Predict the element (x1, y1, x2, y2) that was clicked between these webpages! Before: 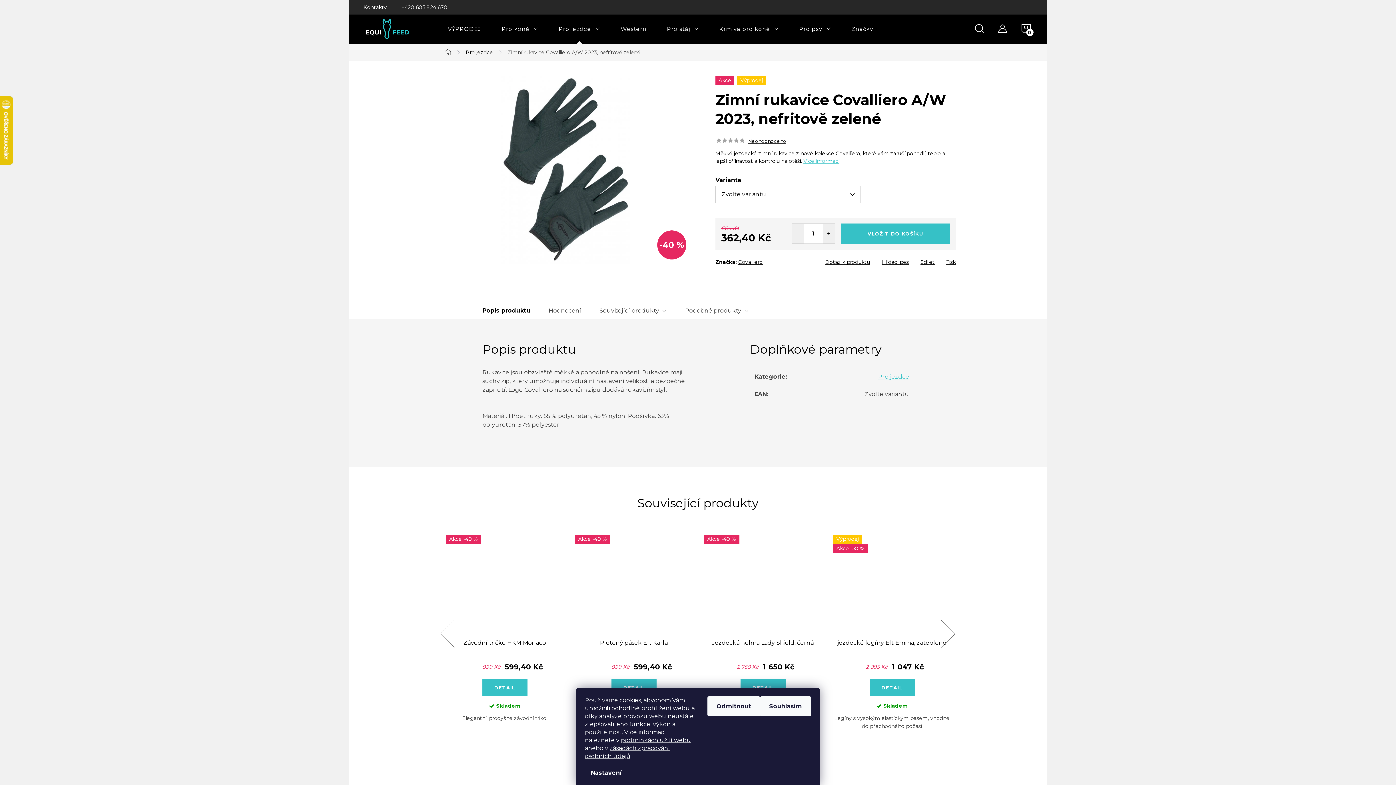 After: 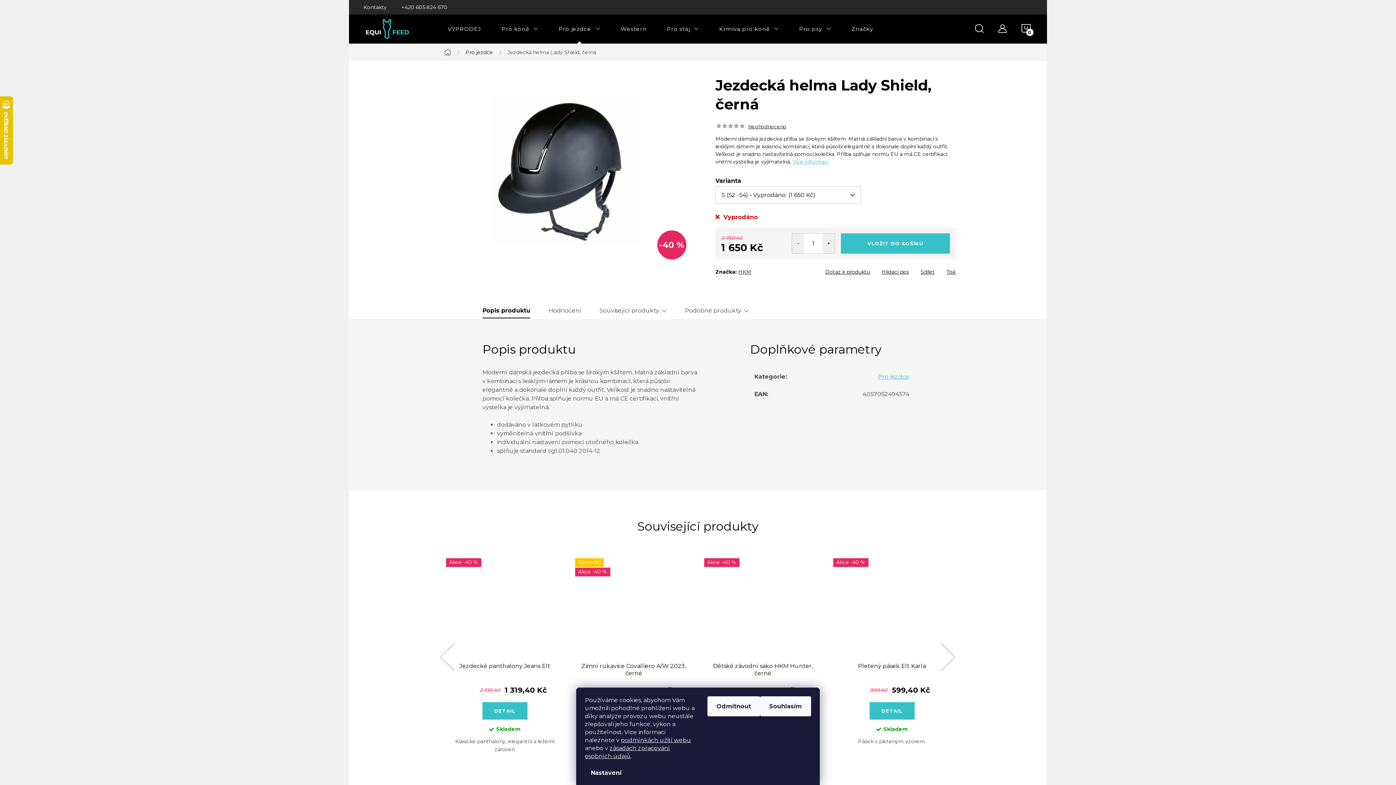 Action: label: -40 % bbox: (704, 535, 821, 623)